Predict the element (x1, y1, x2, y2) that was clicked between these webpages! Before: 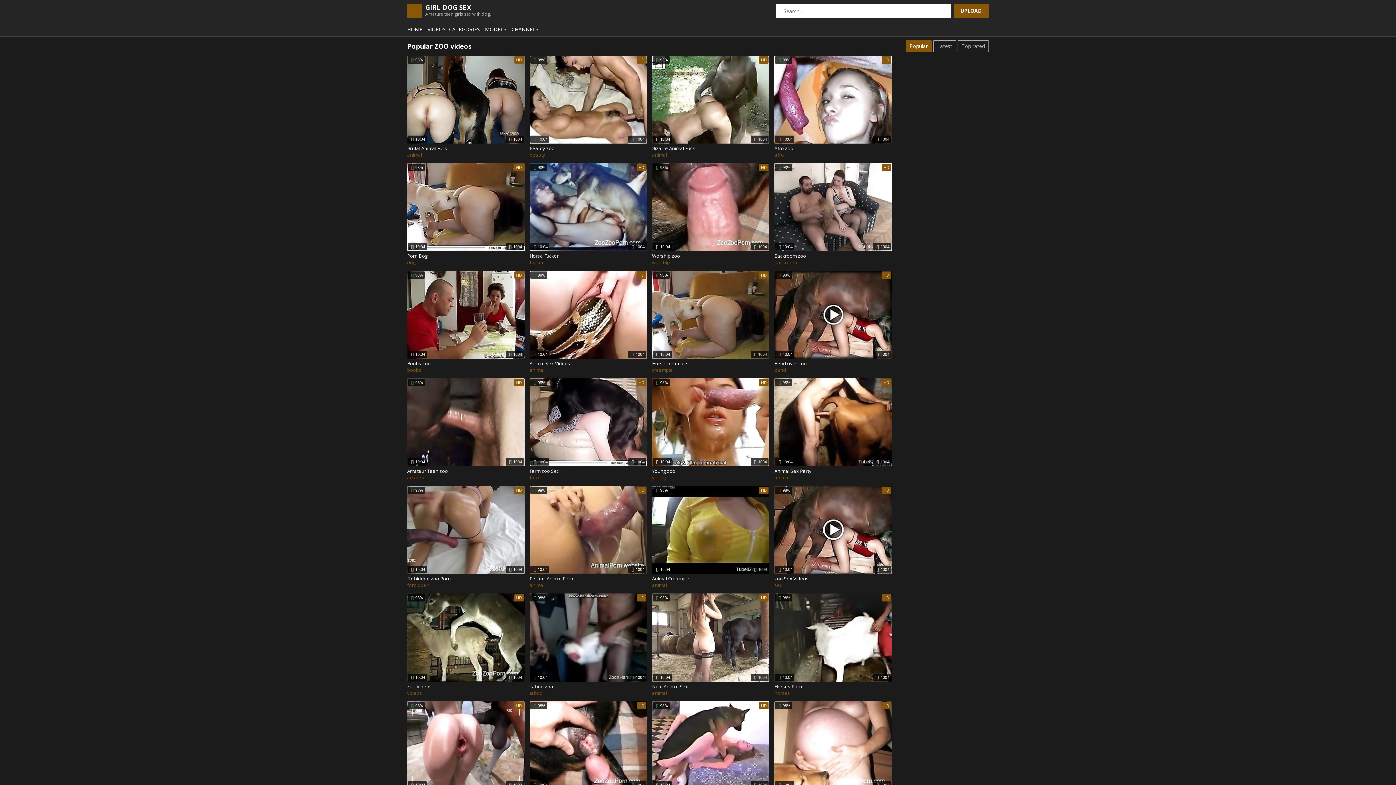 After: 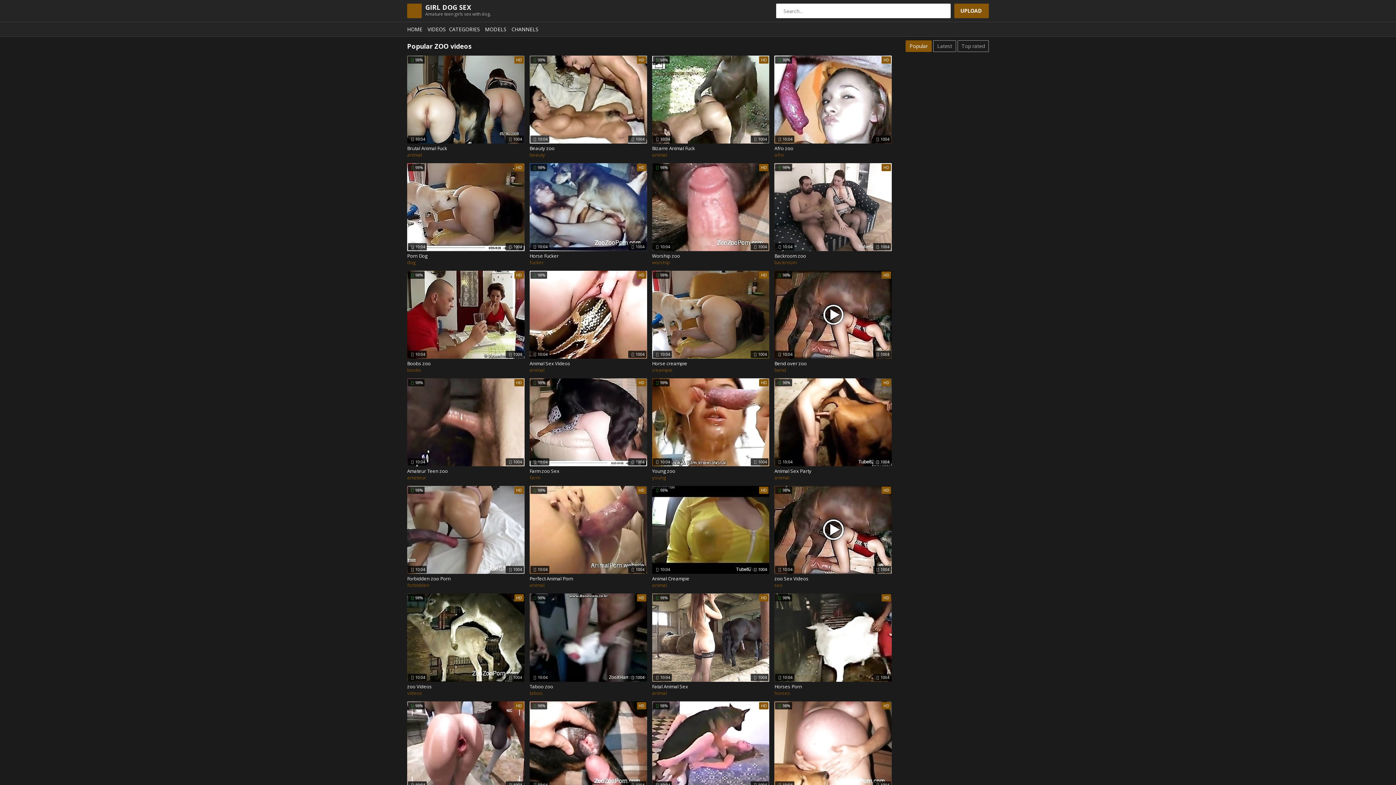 Action: bbox: (936, 3, 950, 18)